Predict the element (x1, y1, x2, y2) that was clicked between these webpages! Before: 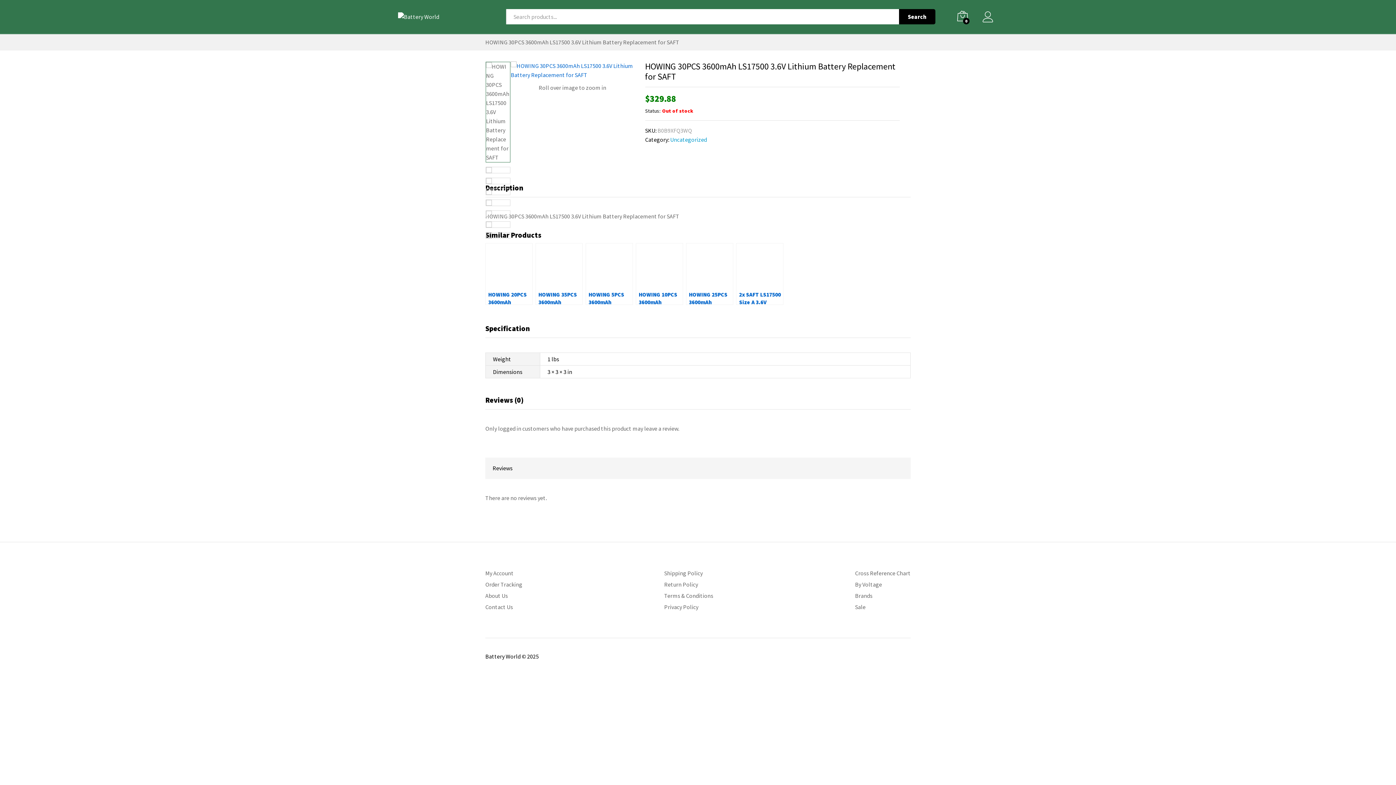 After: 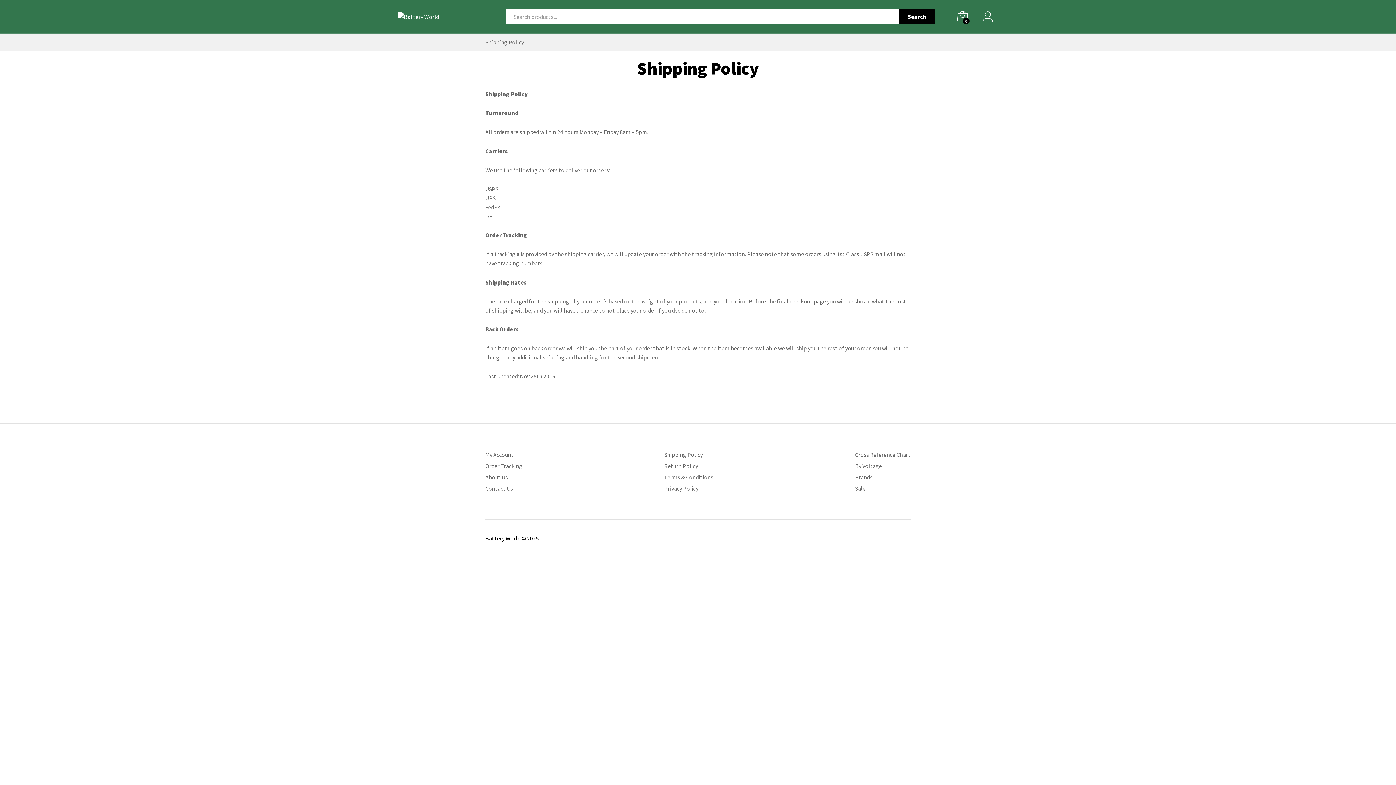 Action: bbox: (664, 569, 702, 576) label: Shipping Policy